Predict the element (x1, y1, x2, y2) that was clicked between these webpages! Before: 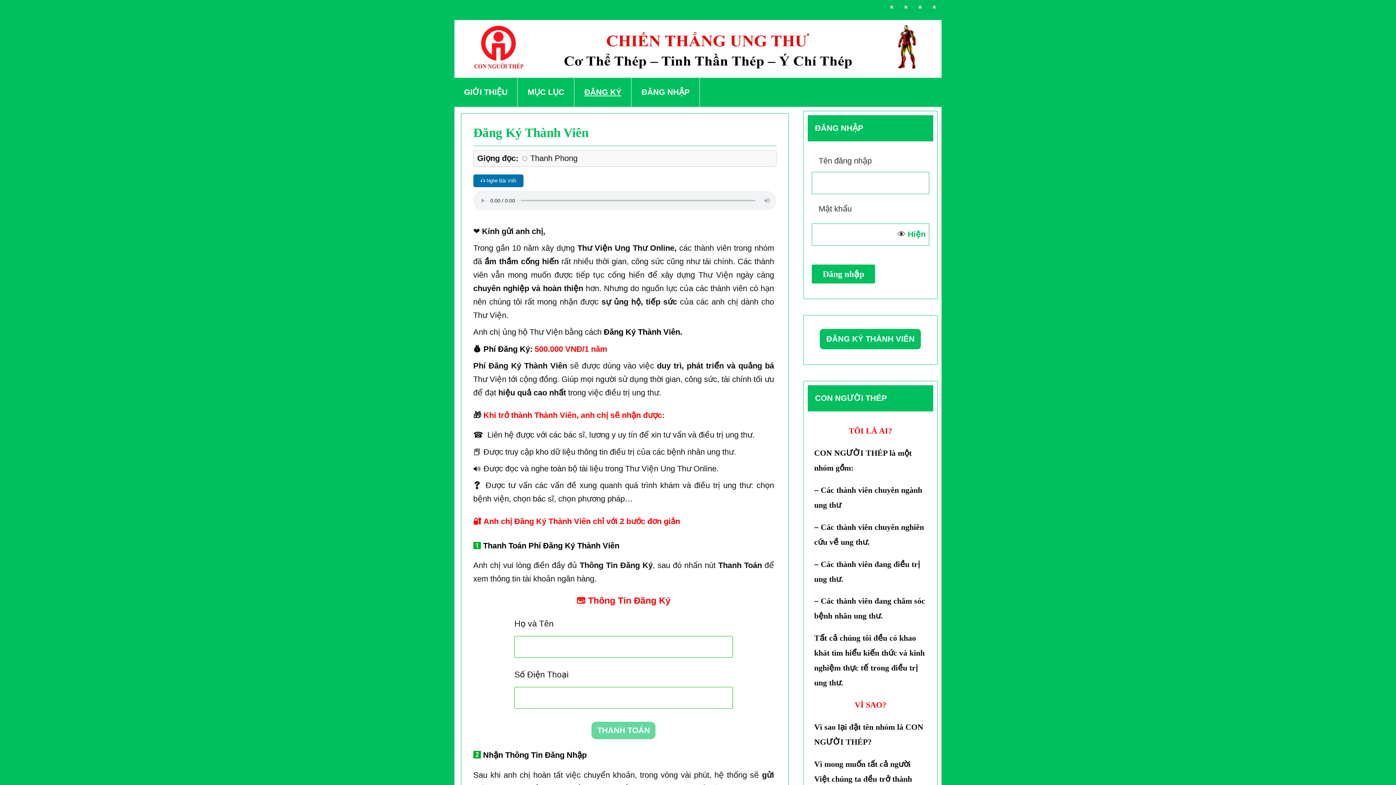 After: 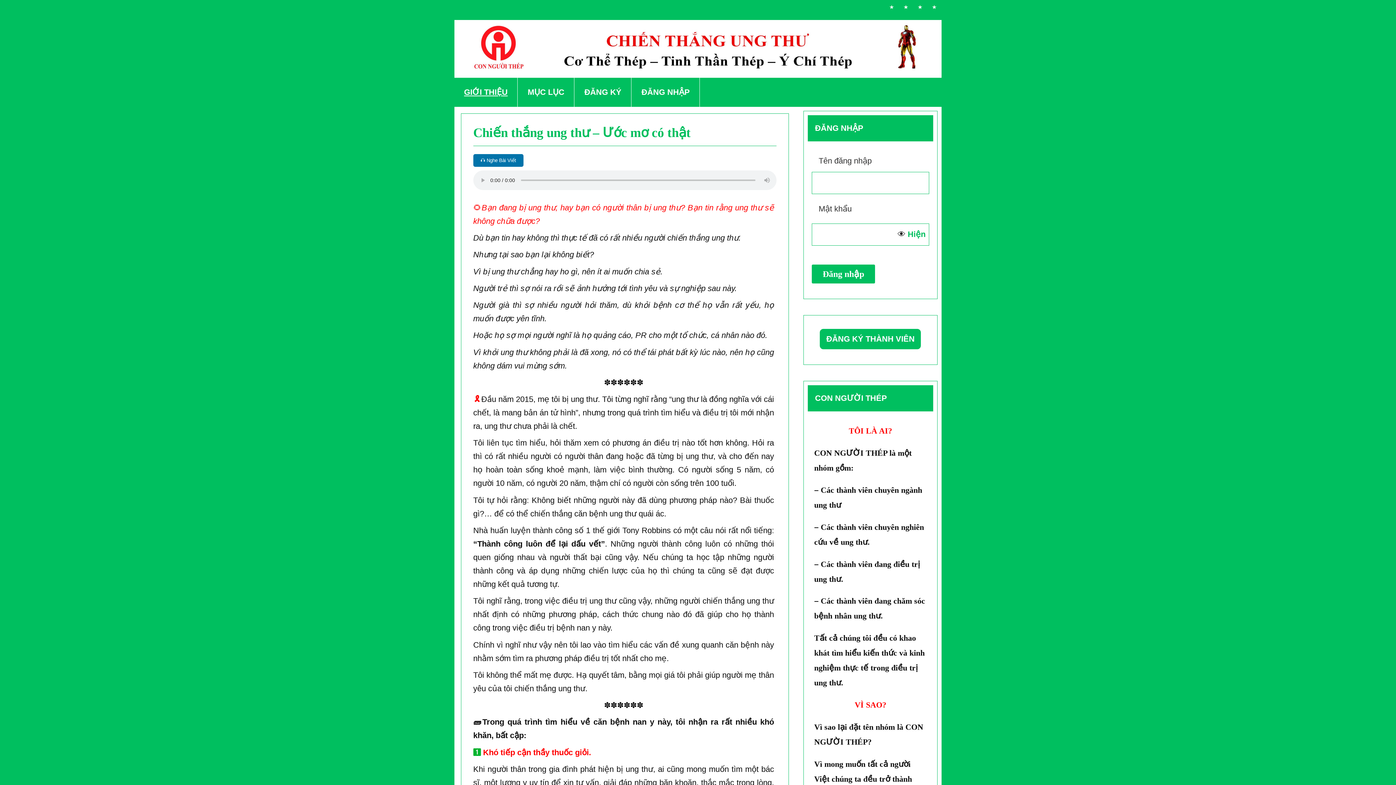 Action: label: GIỚI THIỆU bbox: (454, 77, 517, 107)